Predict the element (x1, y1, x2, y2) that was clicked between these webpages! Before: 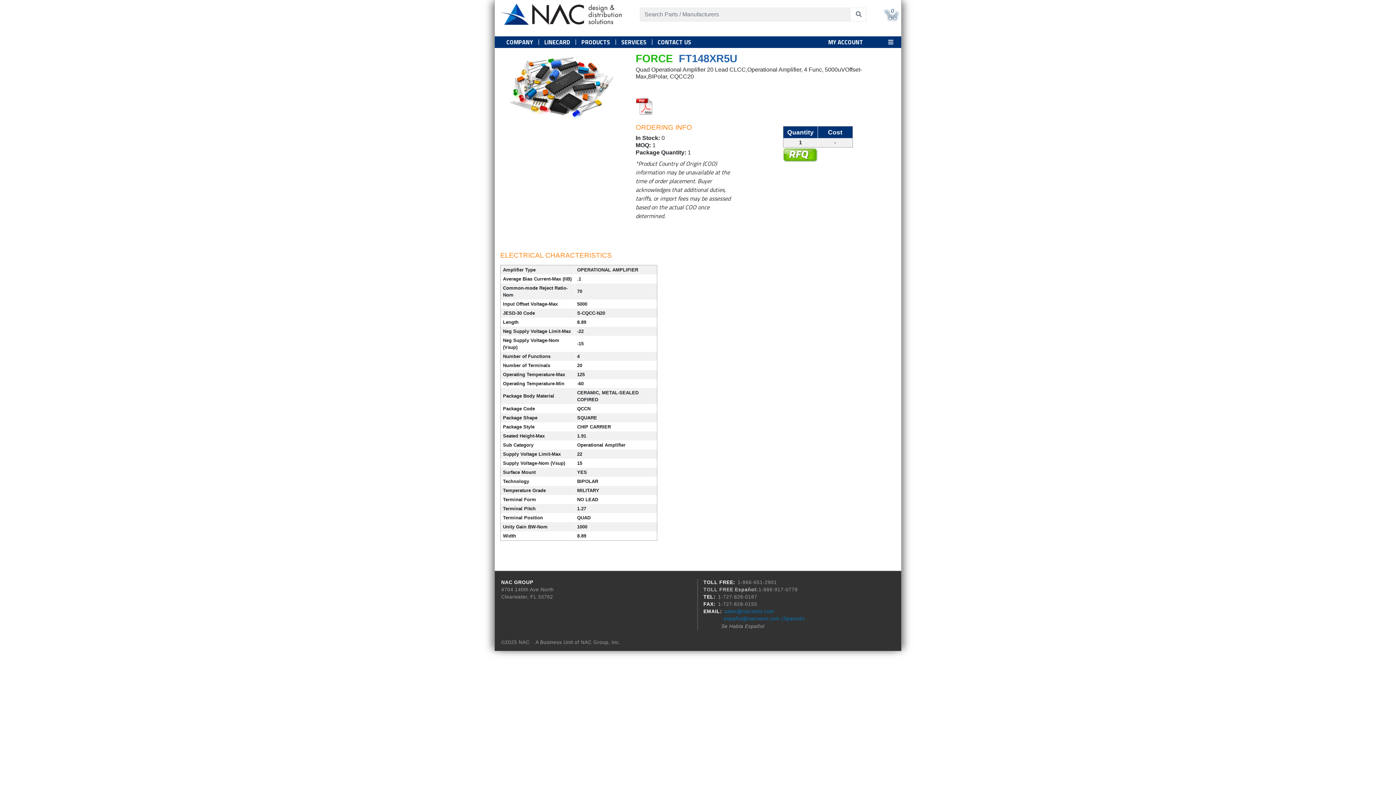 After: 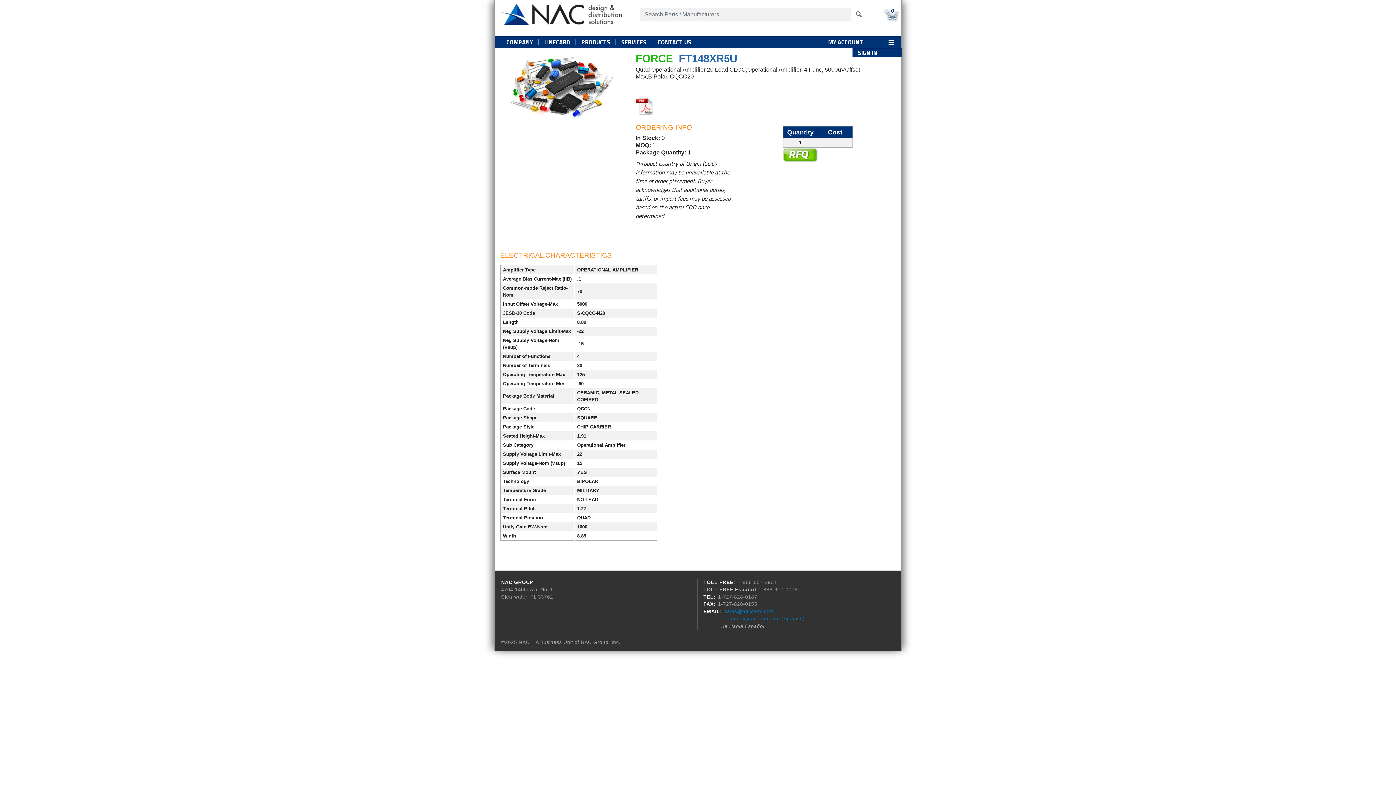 Action: bbox: (888, 39, 893, 45)